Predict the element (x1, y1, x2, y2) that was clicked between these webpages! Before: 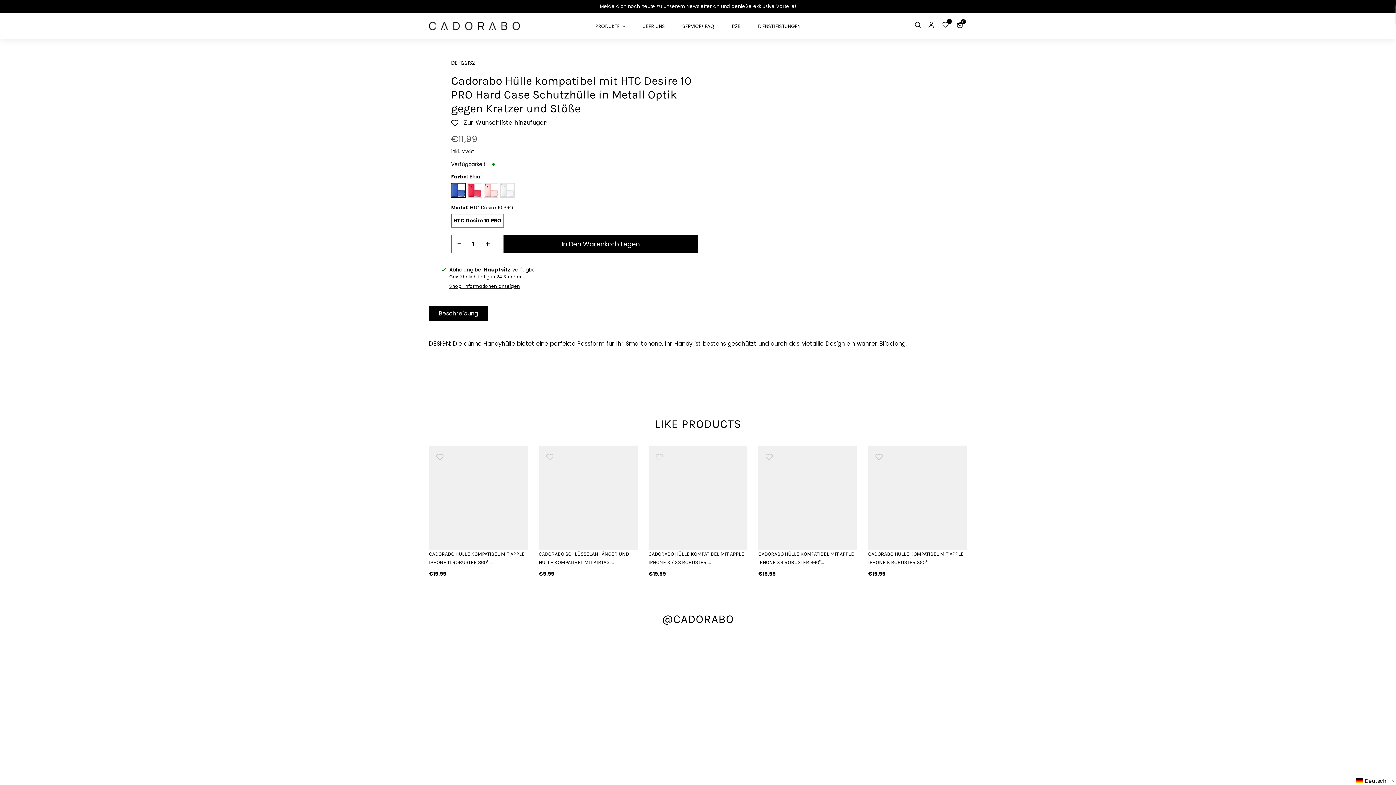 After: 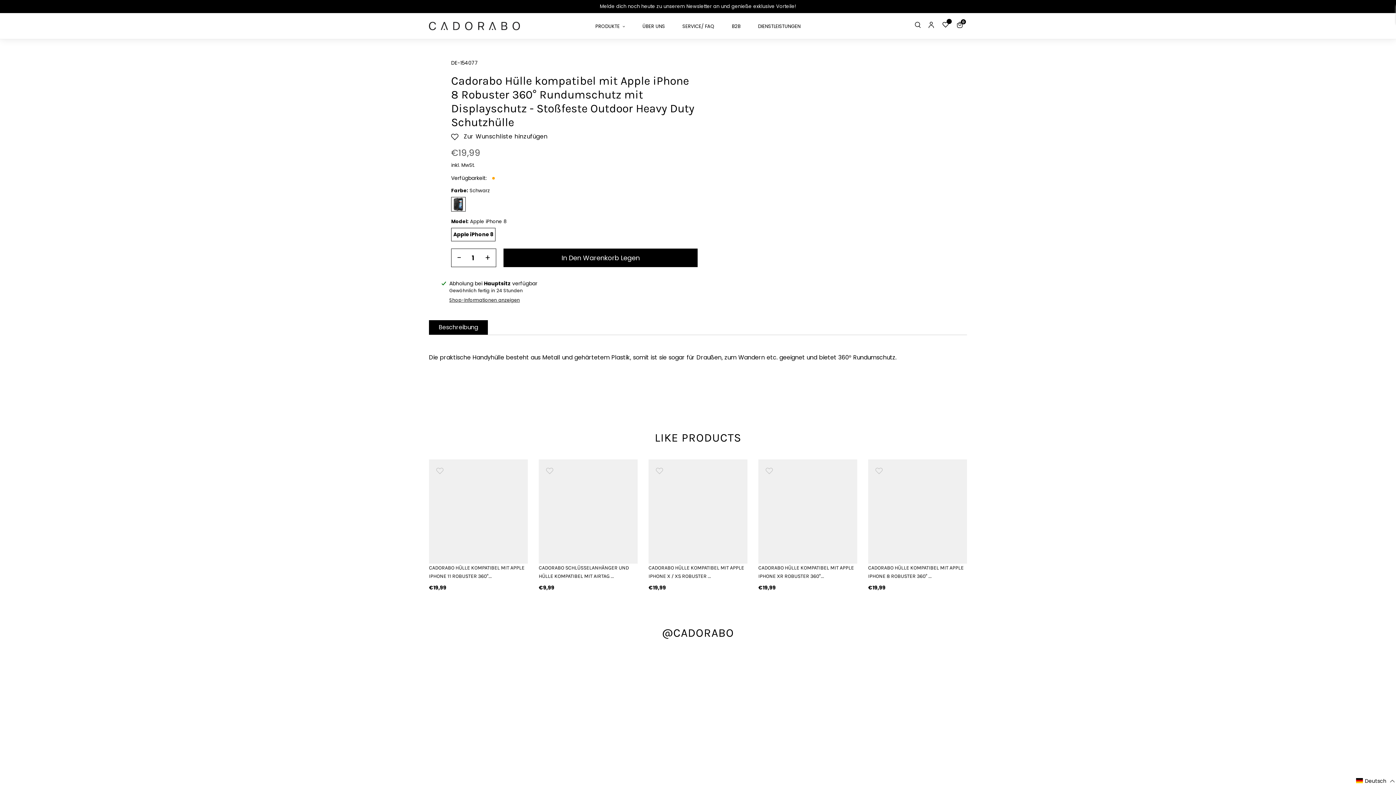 Action: bbox: (868, 445, 967, 544)